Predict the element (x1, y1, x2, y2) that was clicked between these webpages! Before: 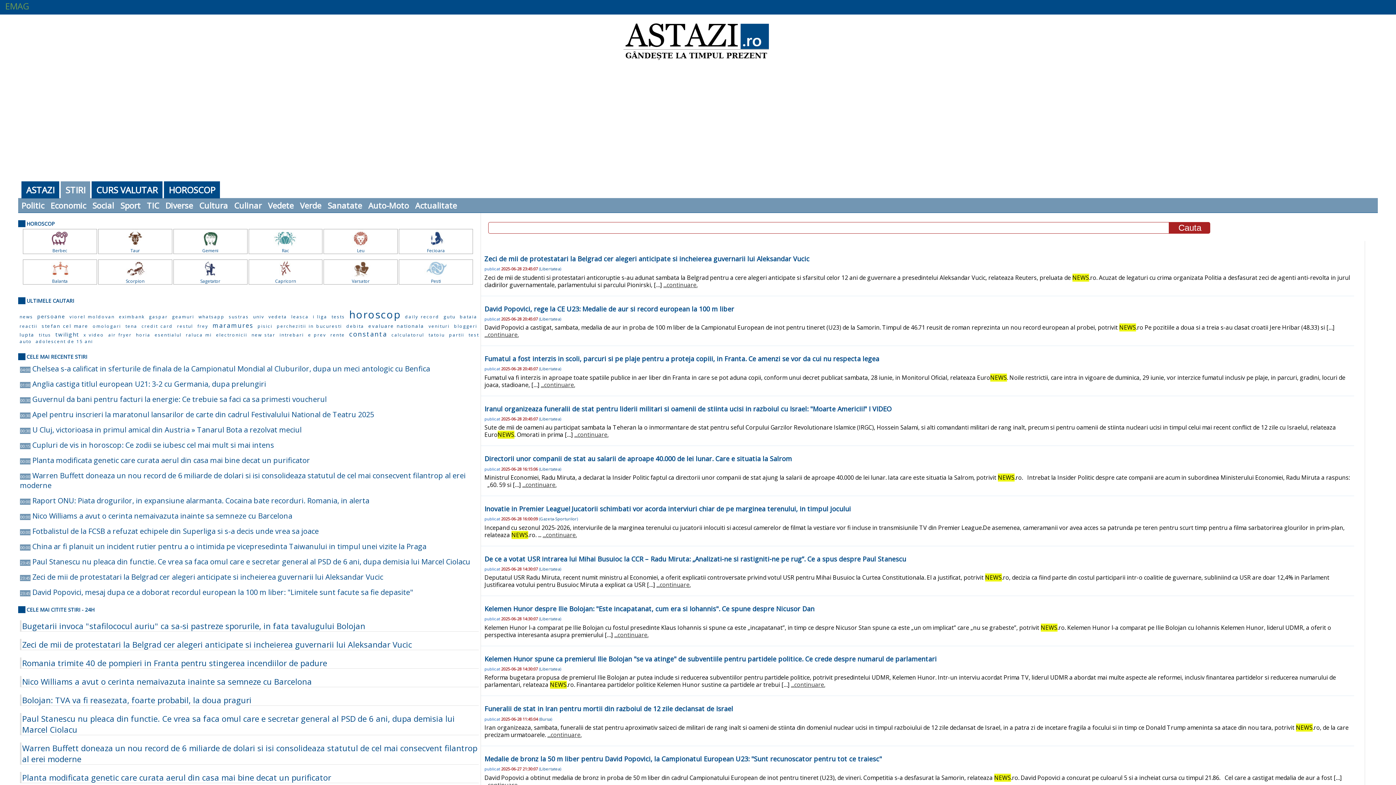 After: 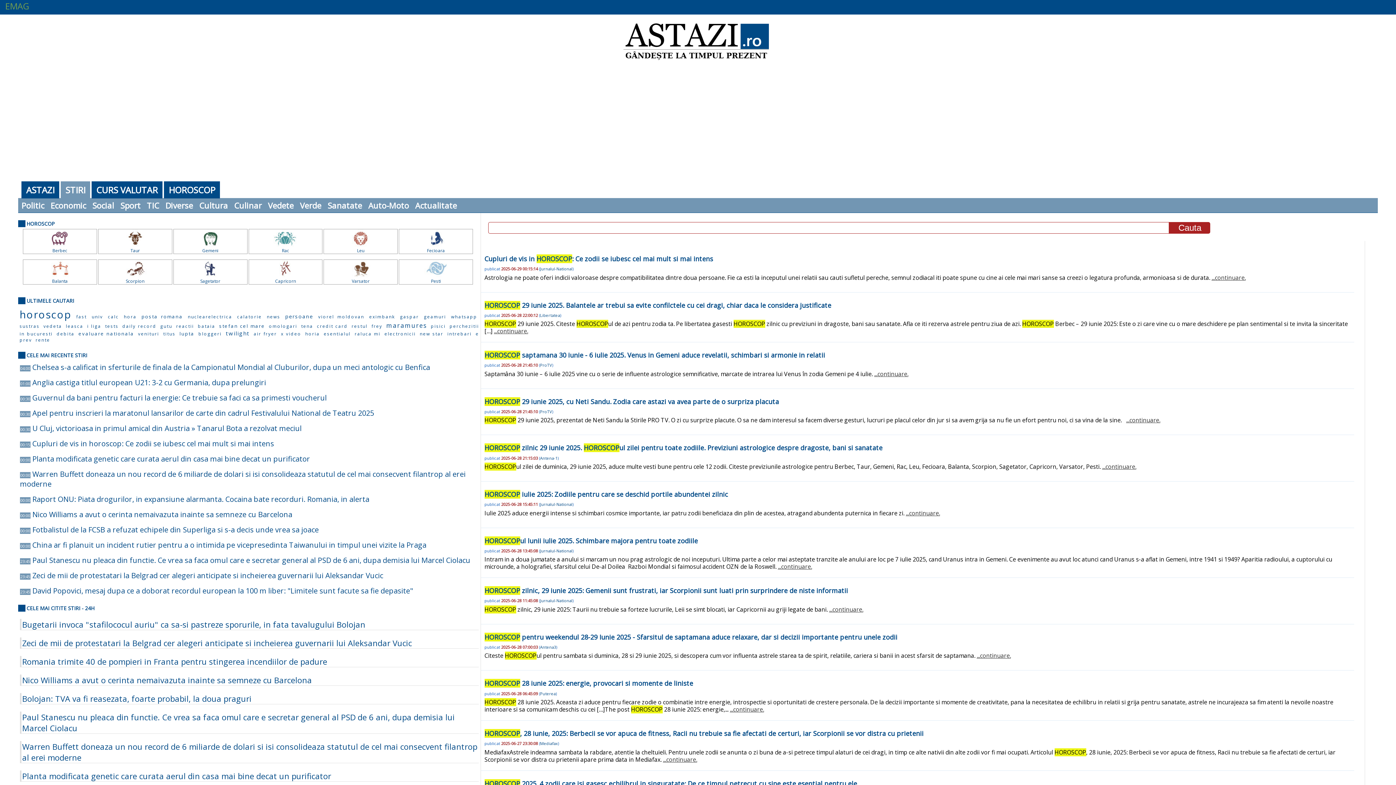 Action: bbox: (323, 259, 397, 284) label: Varsator